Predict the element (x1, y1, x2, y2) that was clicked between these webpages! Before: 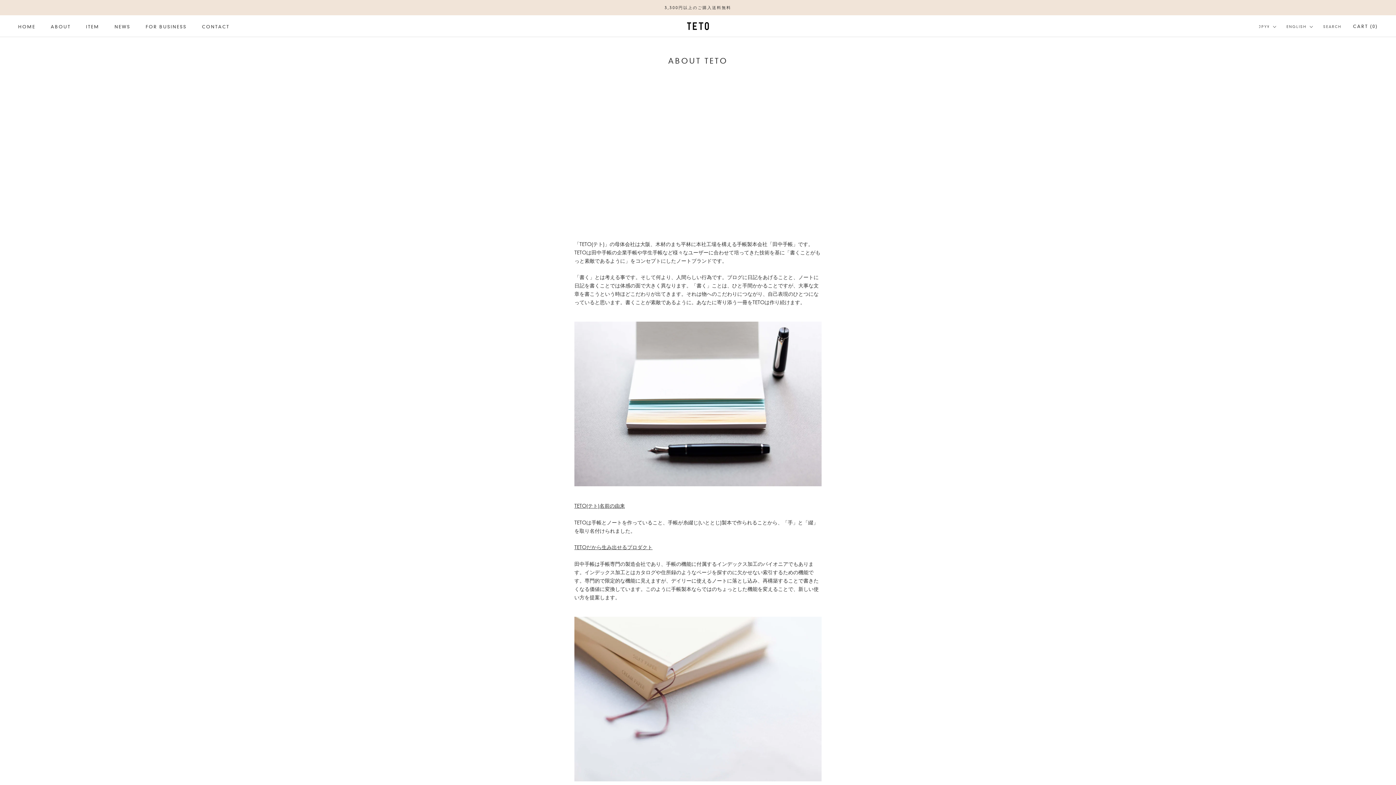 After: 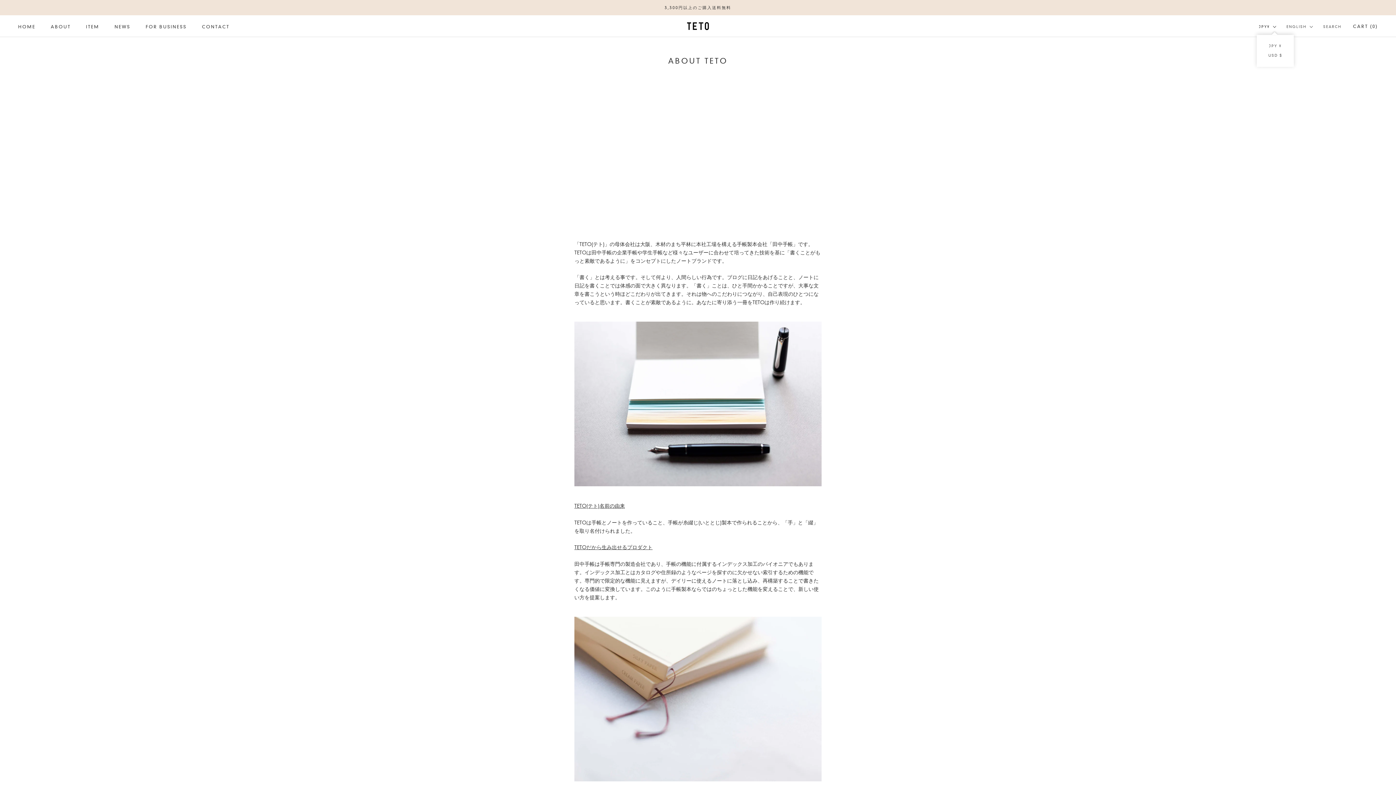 Action: bbox: (1259, 23, 1276, 30) label: JPY¥